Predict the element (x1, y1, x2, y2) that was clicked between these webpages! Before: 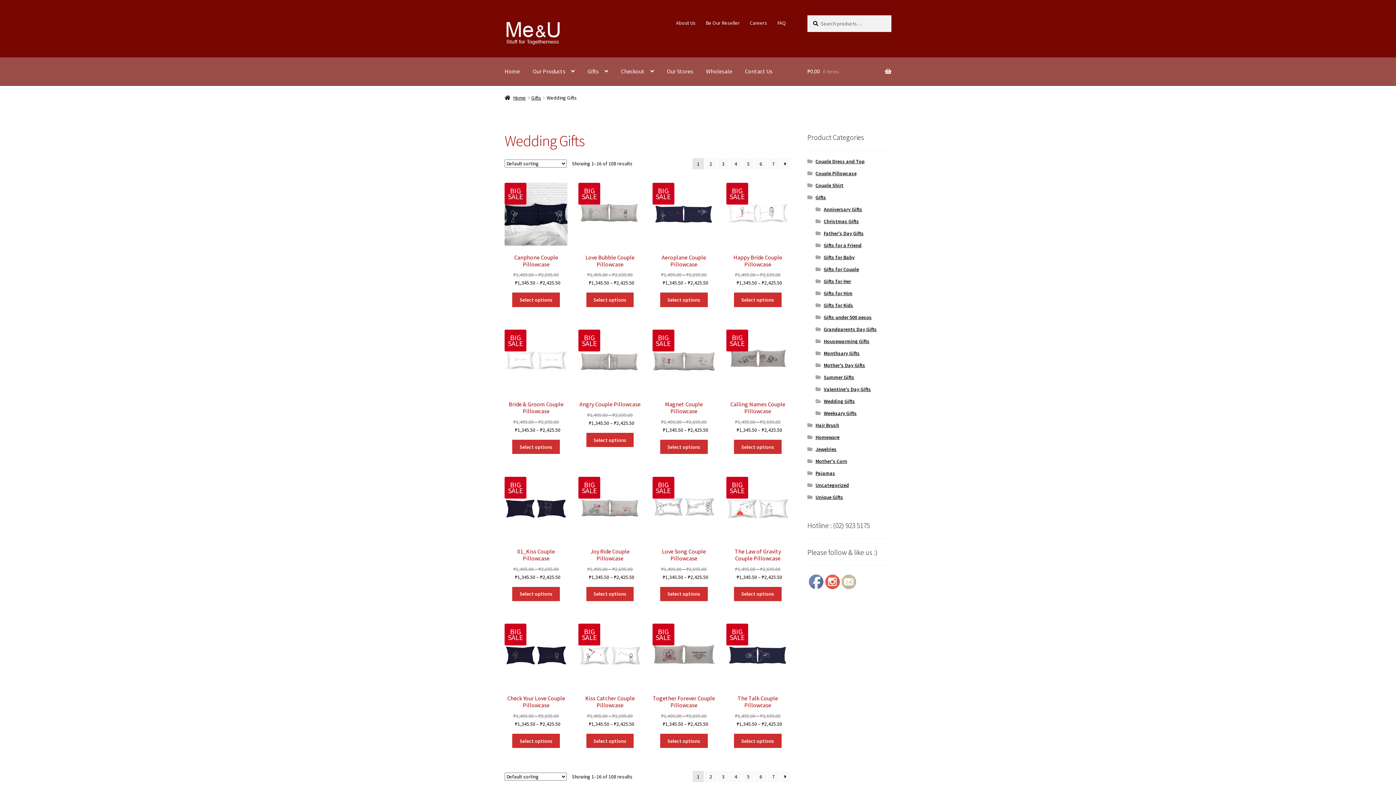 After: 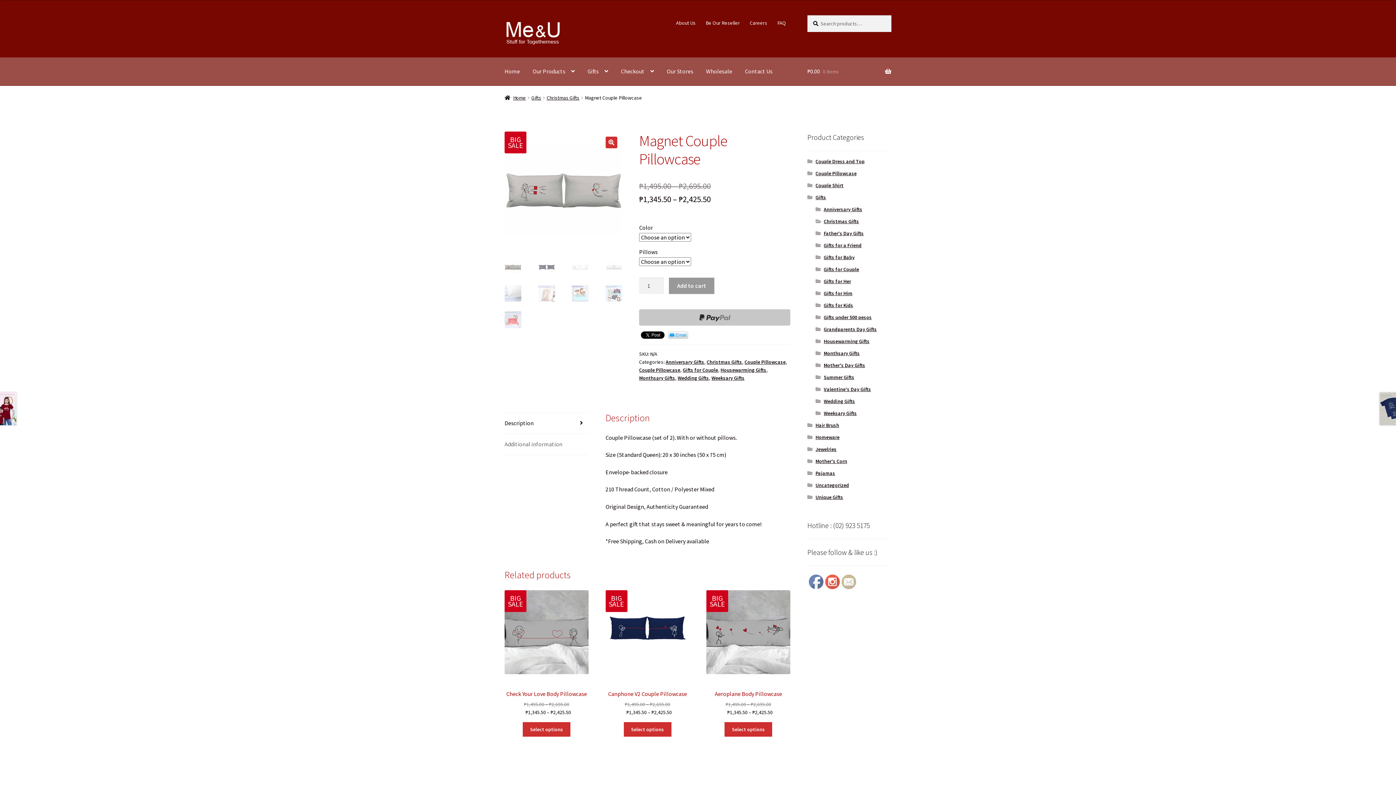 Action: label: Select options for “Magnet Couple Pillowcase” bbox: (660, 440, 707, 454)